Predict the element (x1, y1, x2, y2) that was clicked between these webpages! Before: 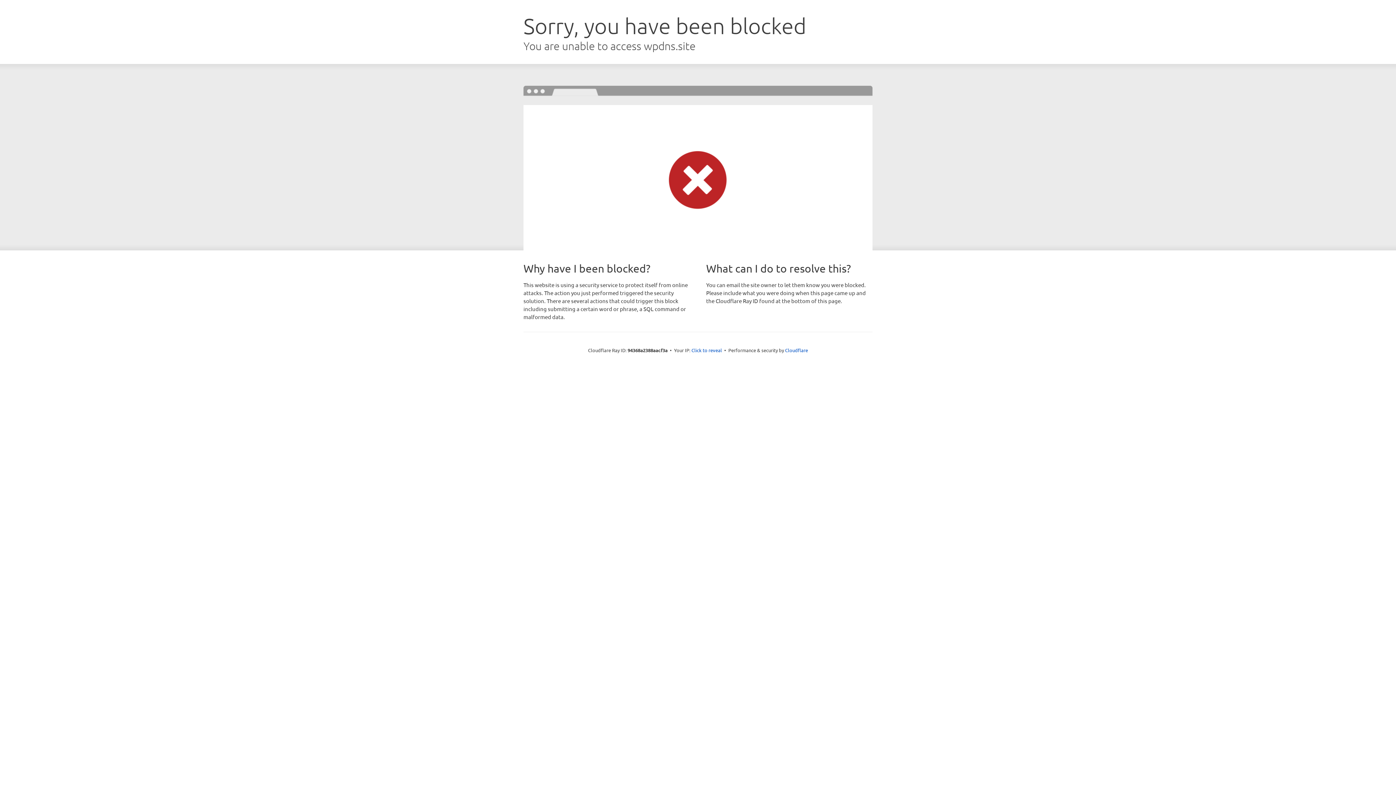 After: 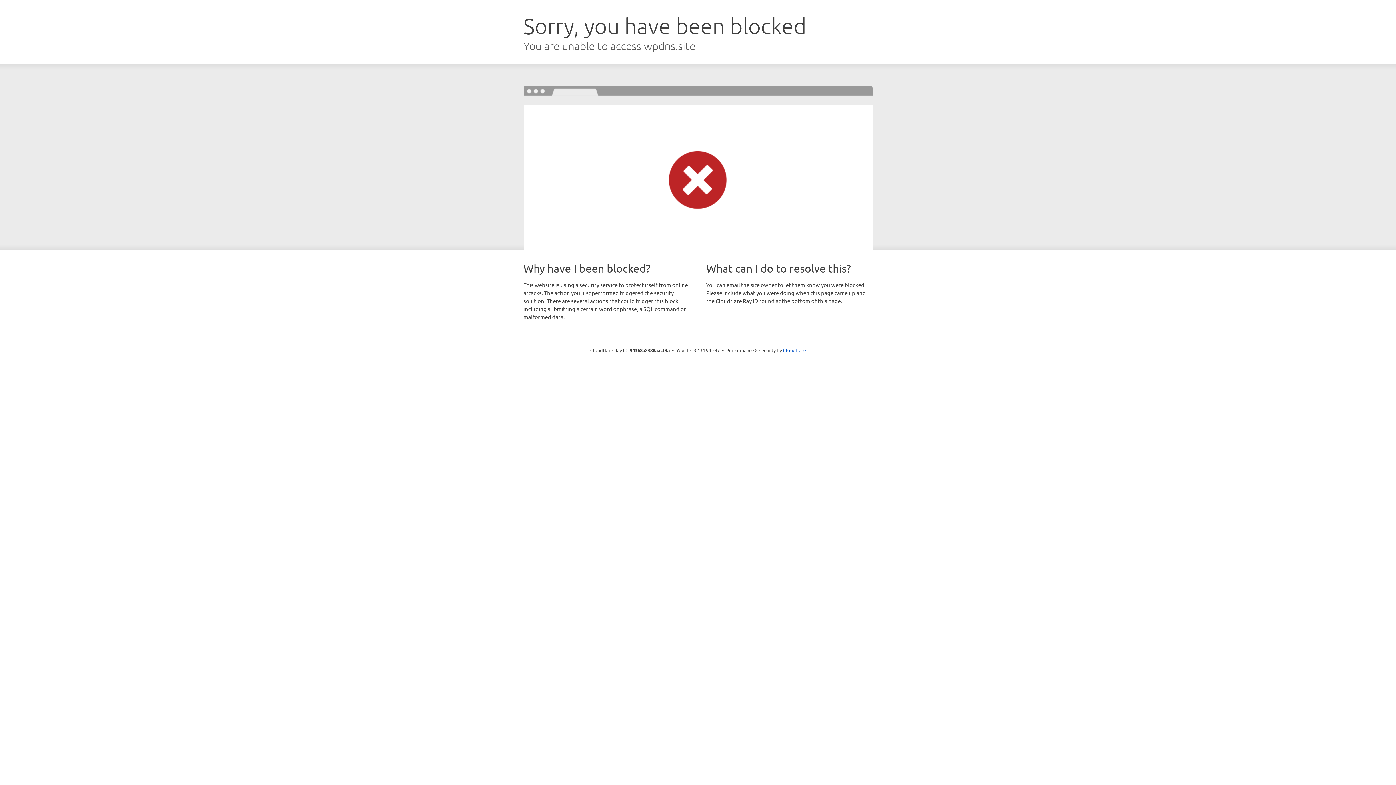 Action: label: Click to reveal bbox: (691, 346, 722, 353)